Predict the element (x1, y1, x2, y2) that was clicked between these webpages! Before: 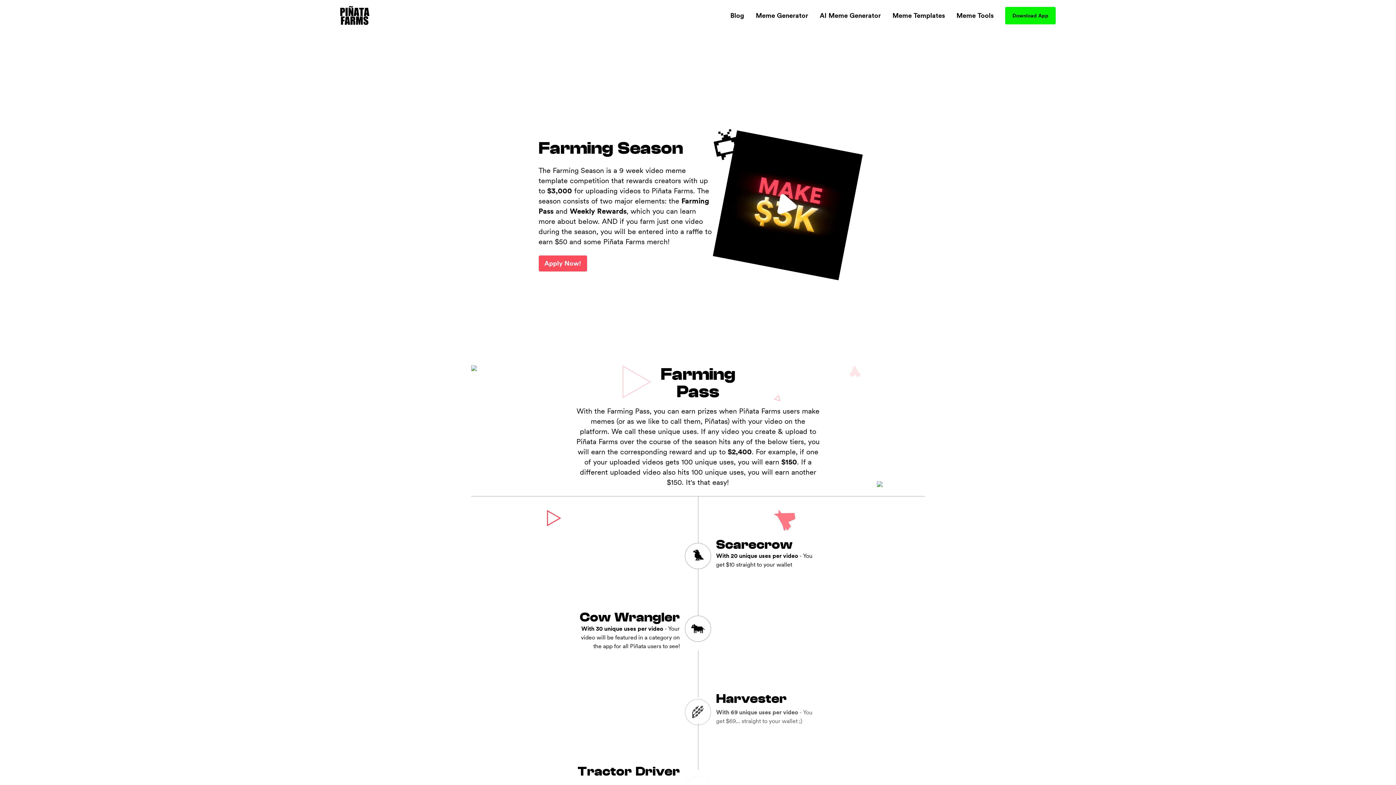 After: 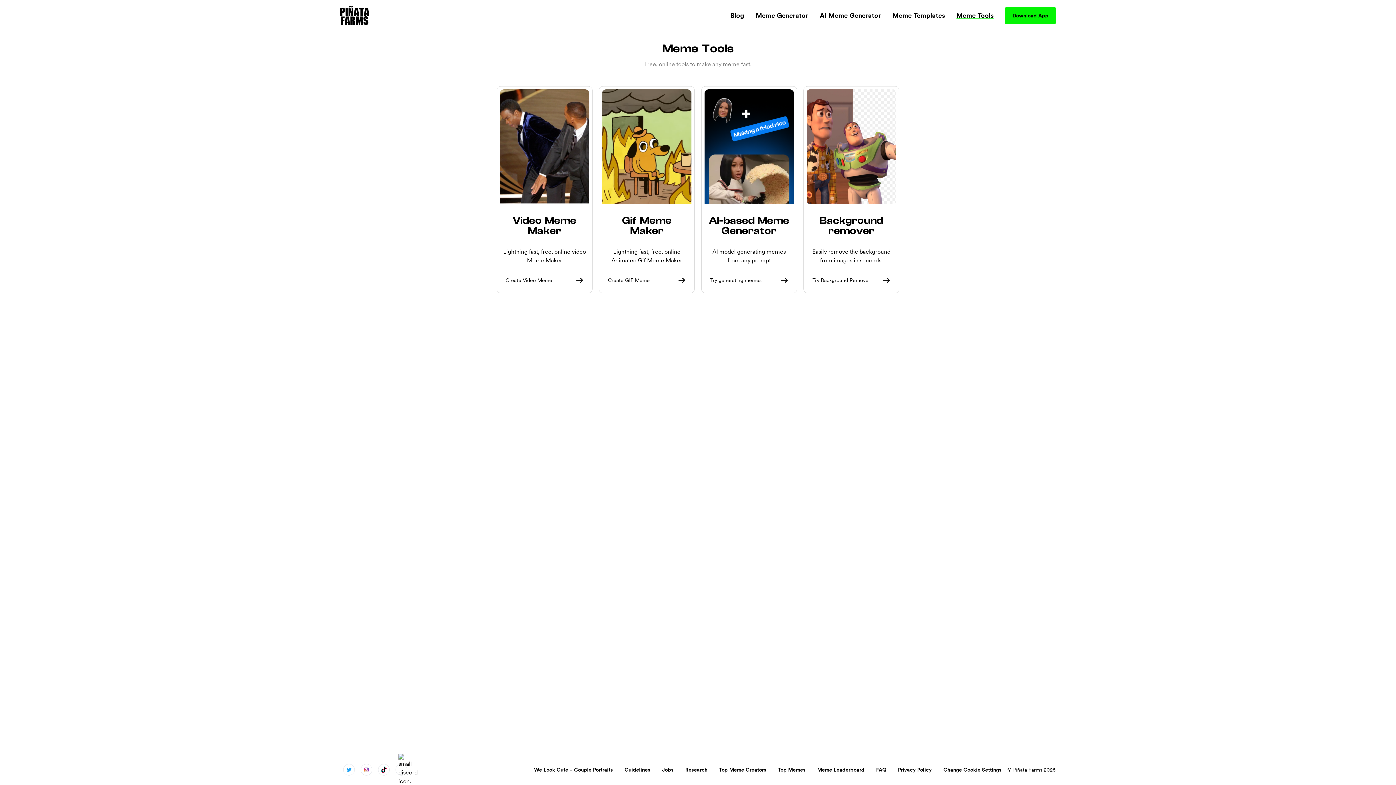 Action: bbox: (950, 12, 999, 18) label: Meme Tools